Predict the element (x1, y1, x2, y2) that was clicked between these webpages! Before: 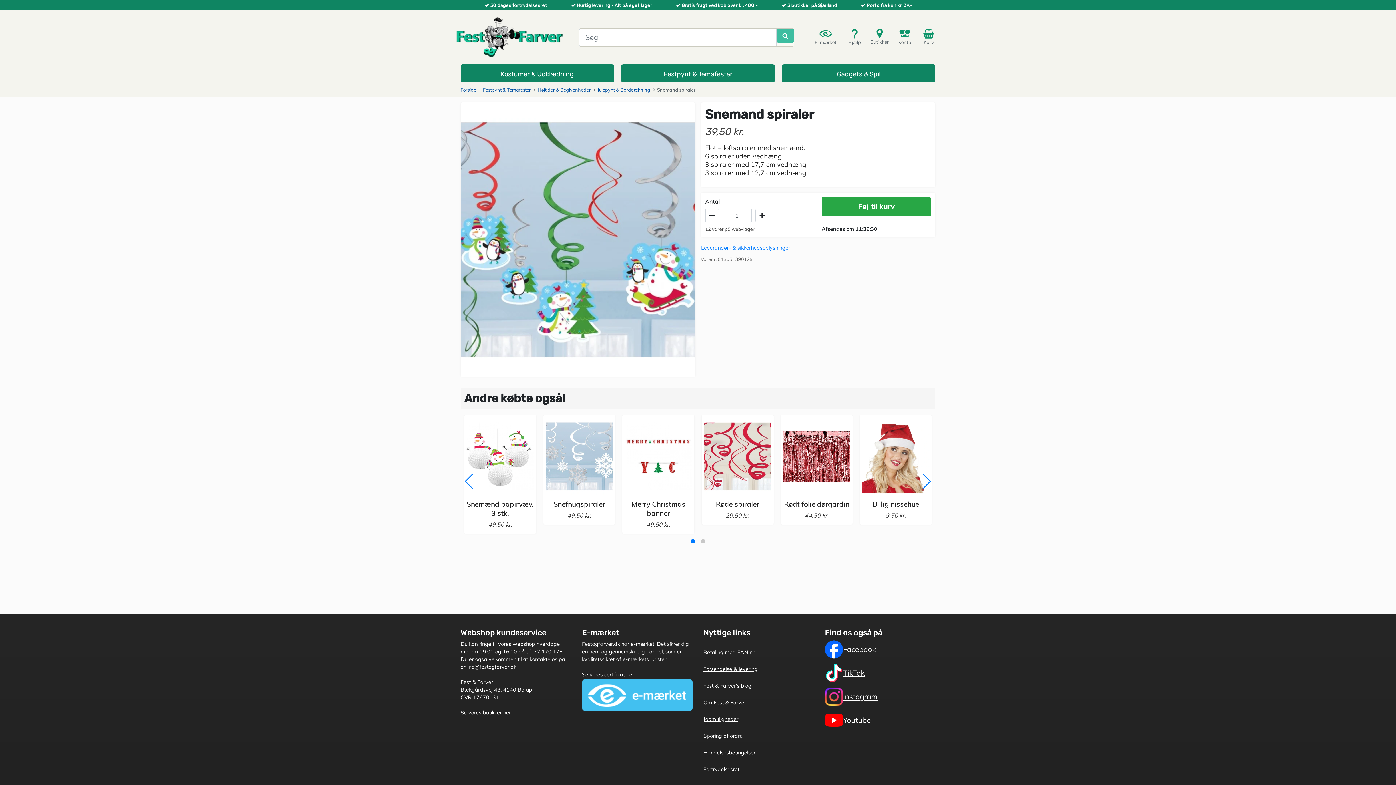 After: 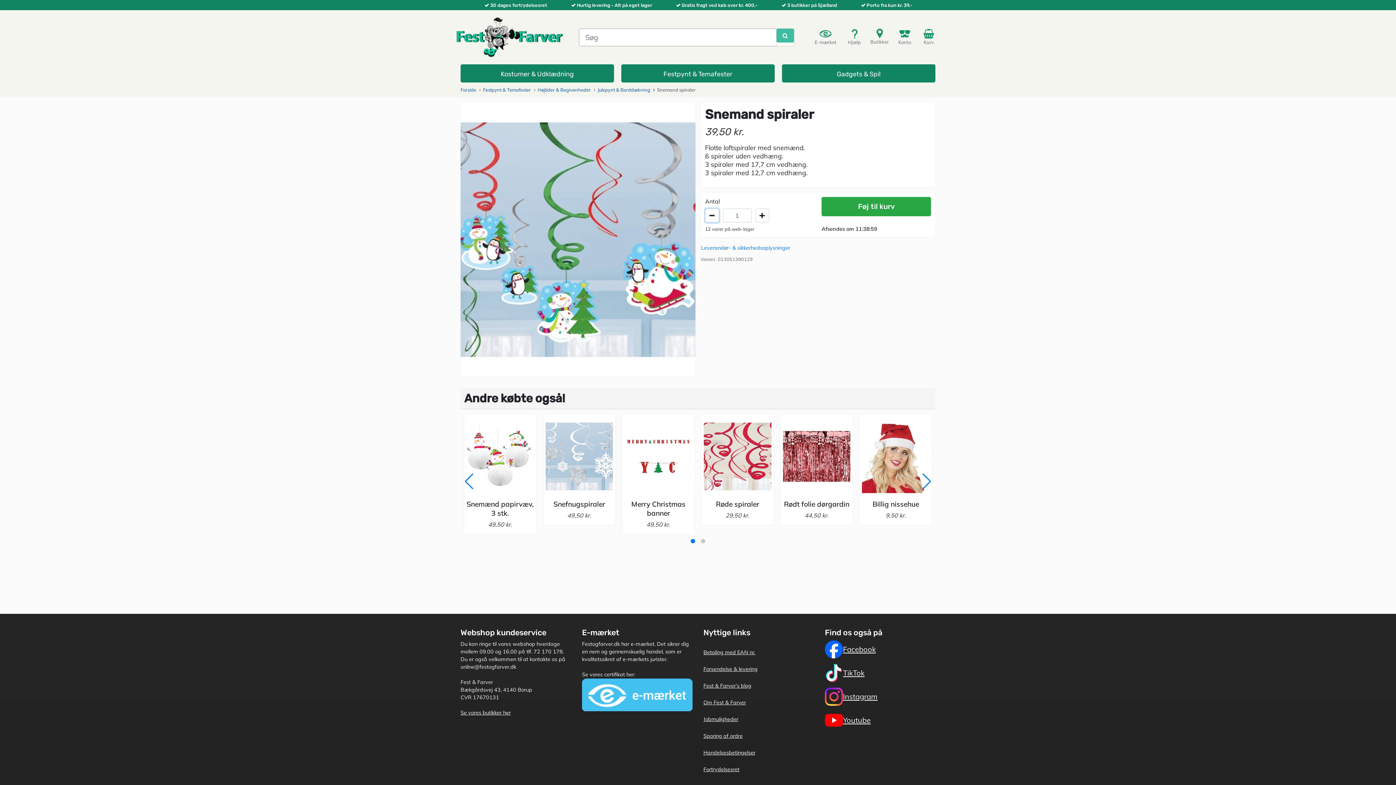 Action: bbox: (705, 208, 719, 222) label: Træk fra